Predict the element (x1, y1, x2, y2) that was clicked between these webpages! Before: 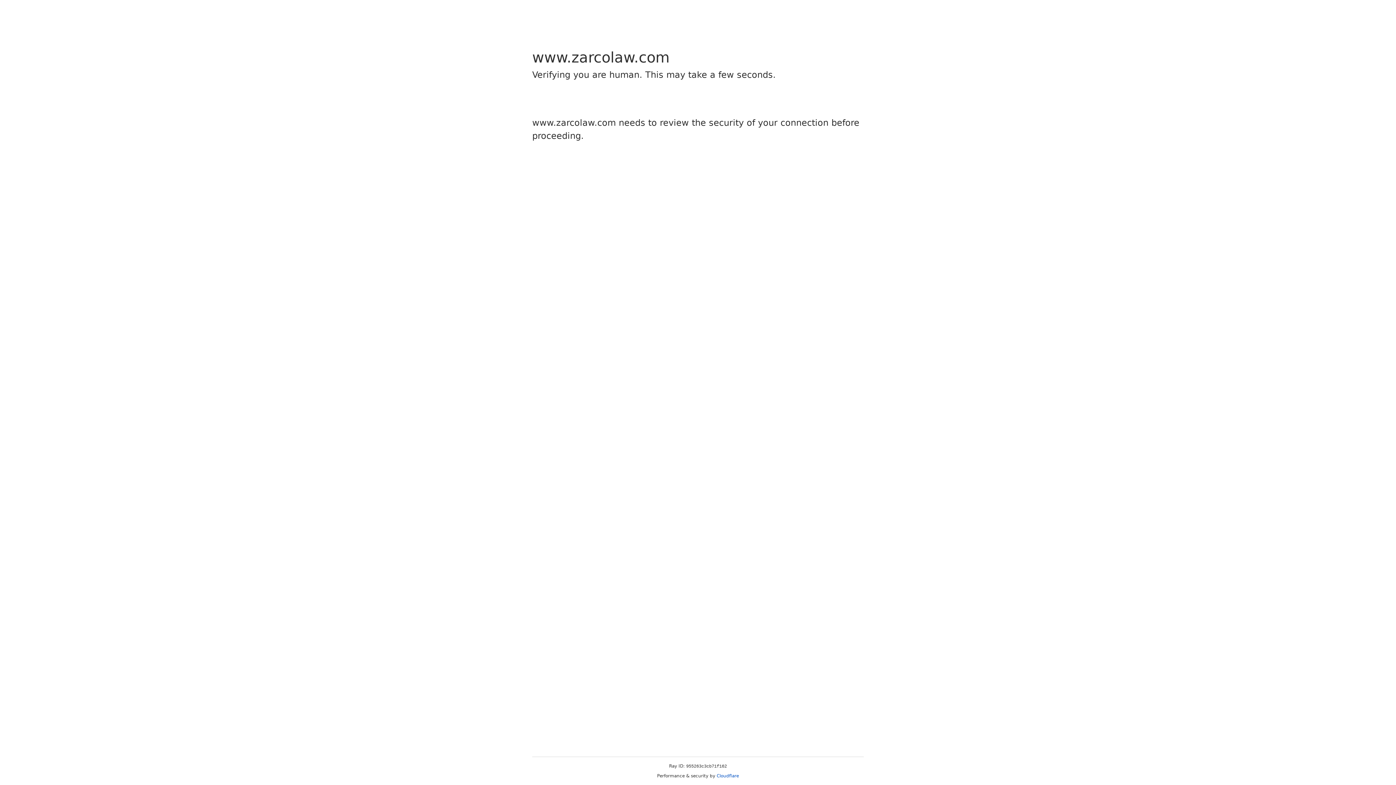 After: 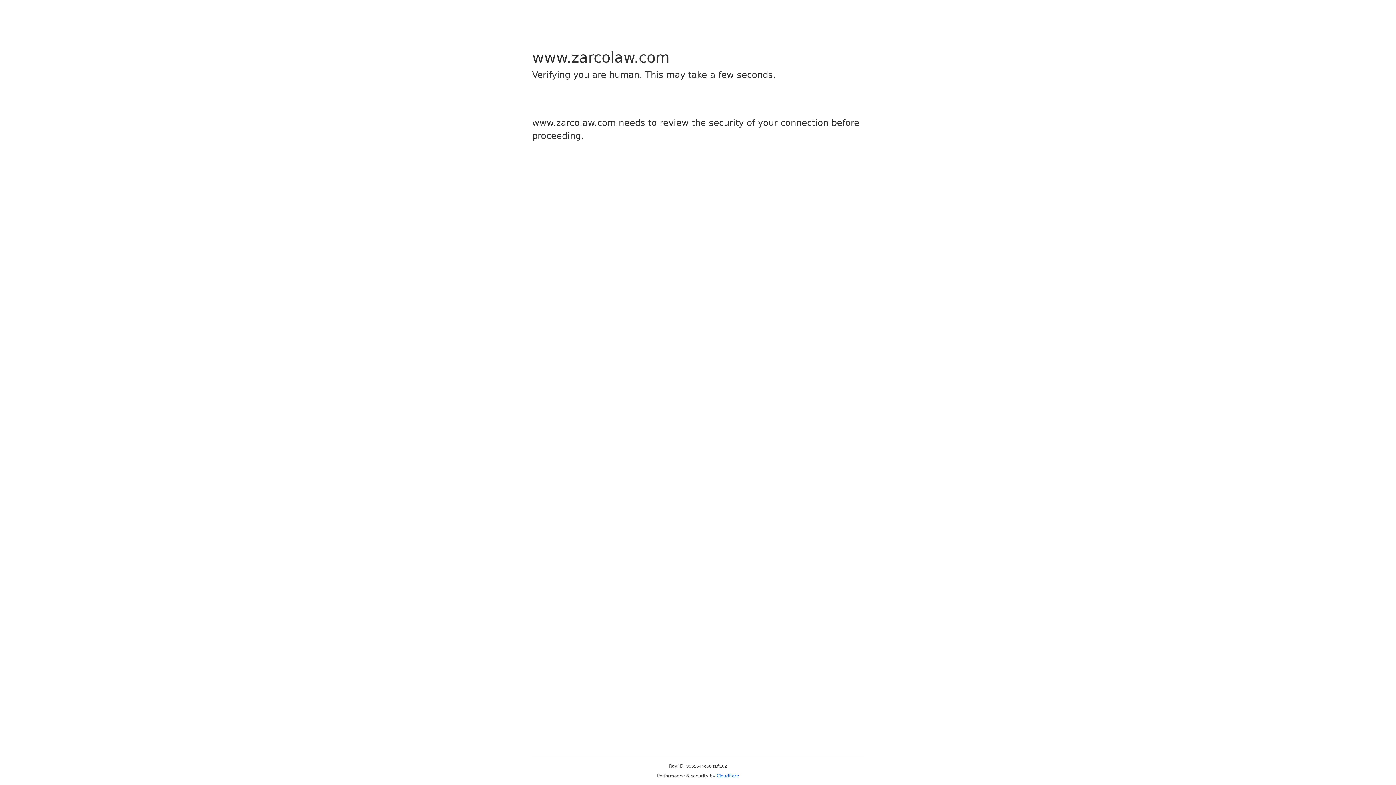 Action: bbox: (716, 773, 739, 778) label: Cloudflare